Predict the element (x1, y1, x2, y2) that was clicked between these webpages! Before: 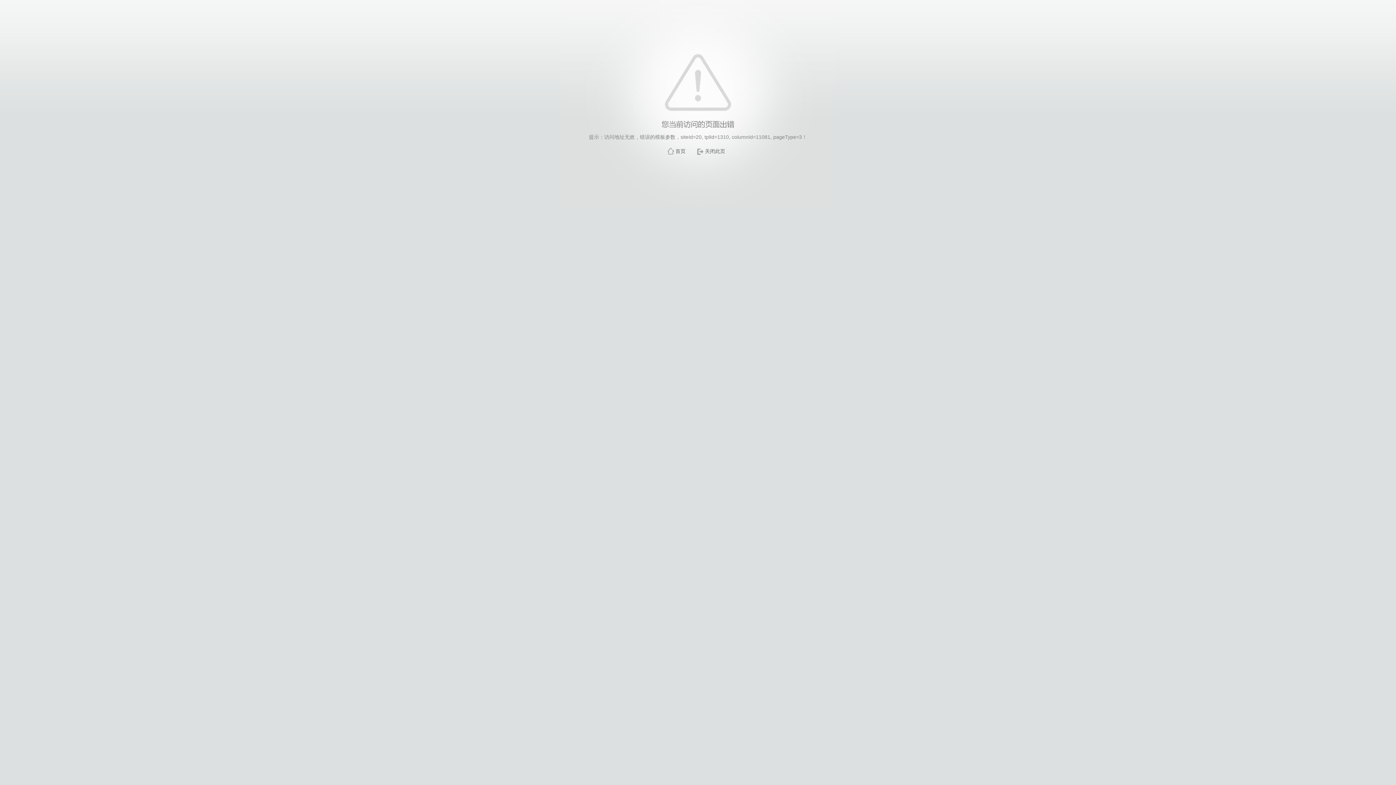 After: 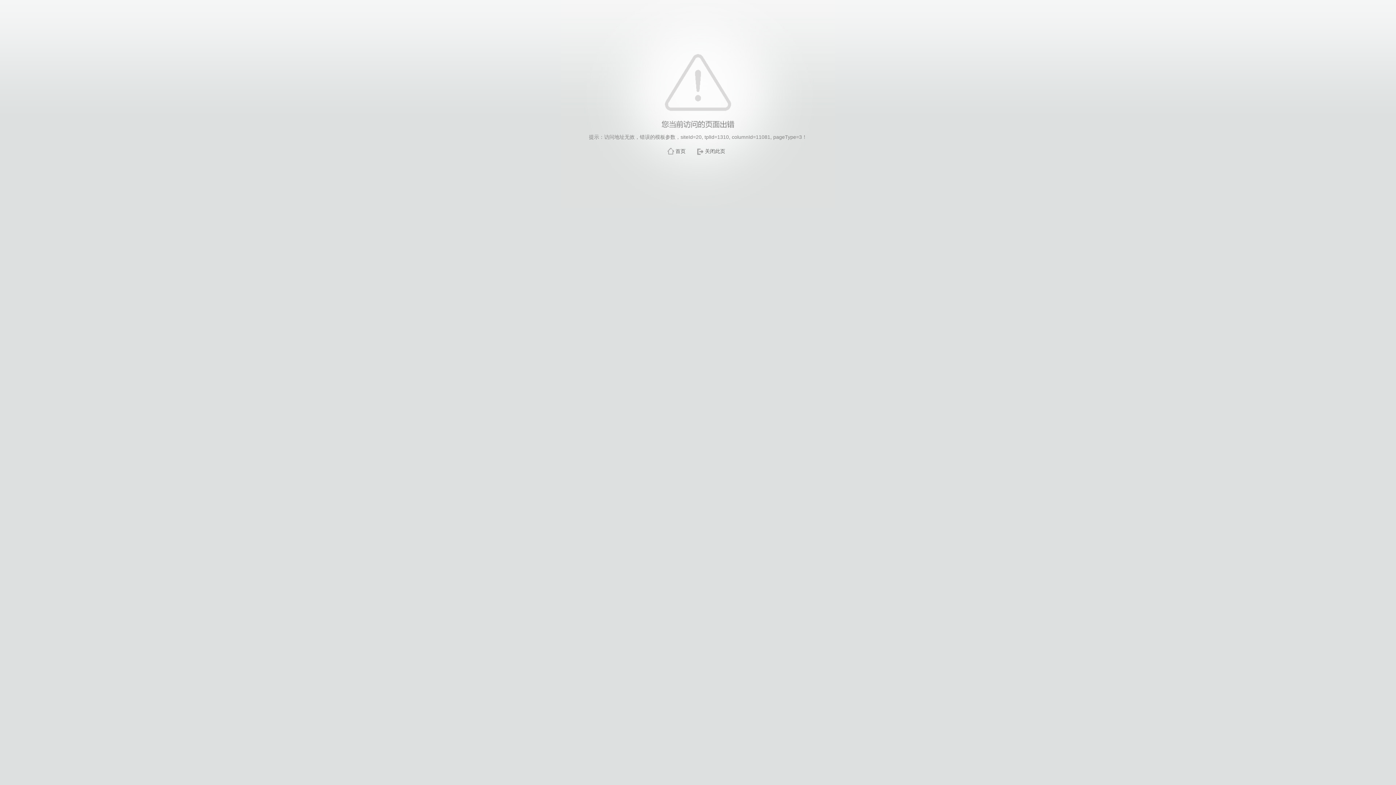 Action: label: 关闭此页 bbox: (705, 148, 725, 154)